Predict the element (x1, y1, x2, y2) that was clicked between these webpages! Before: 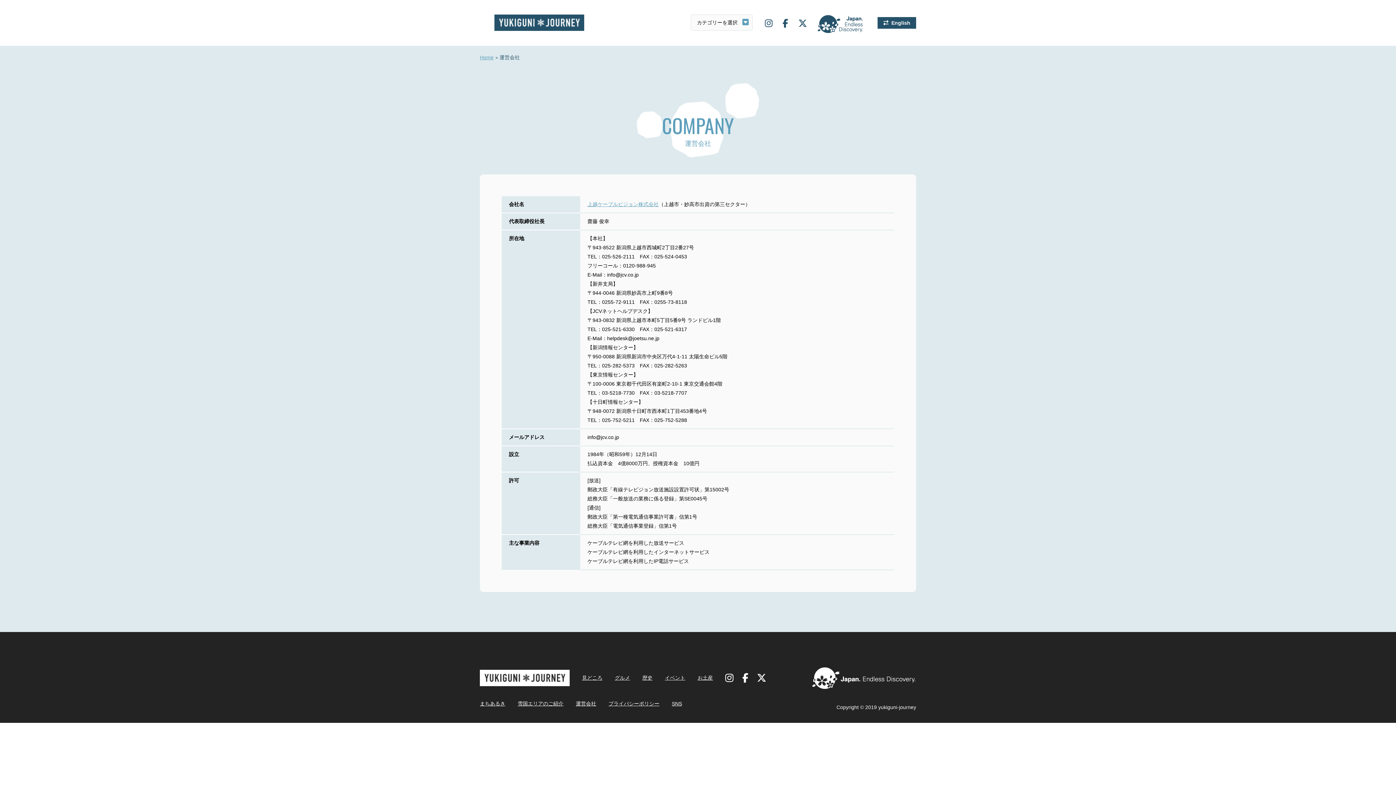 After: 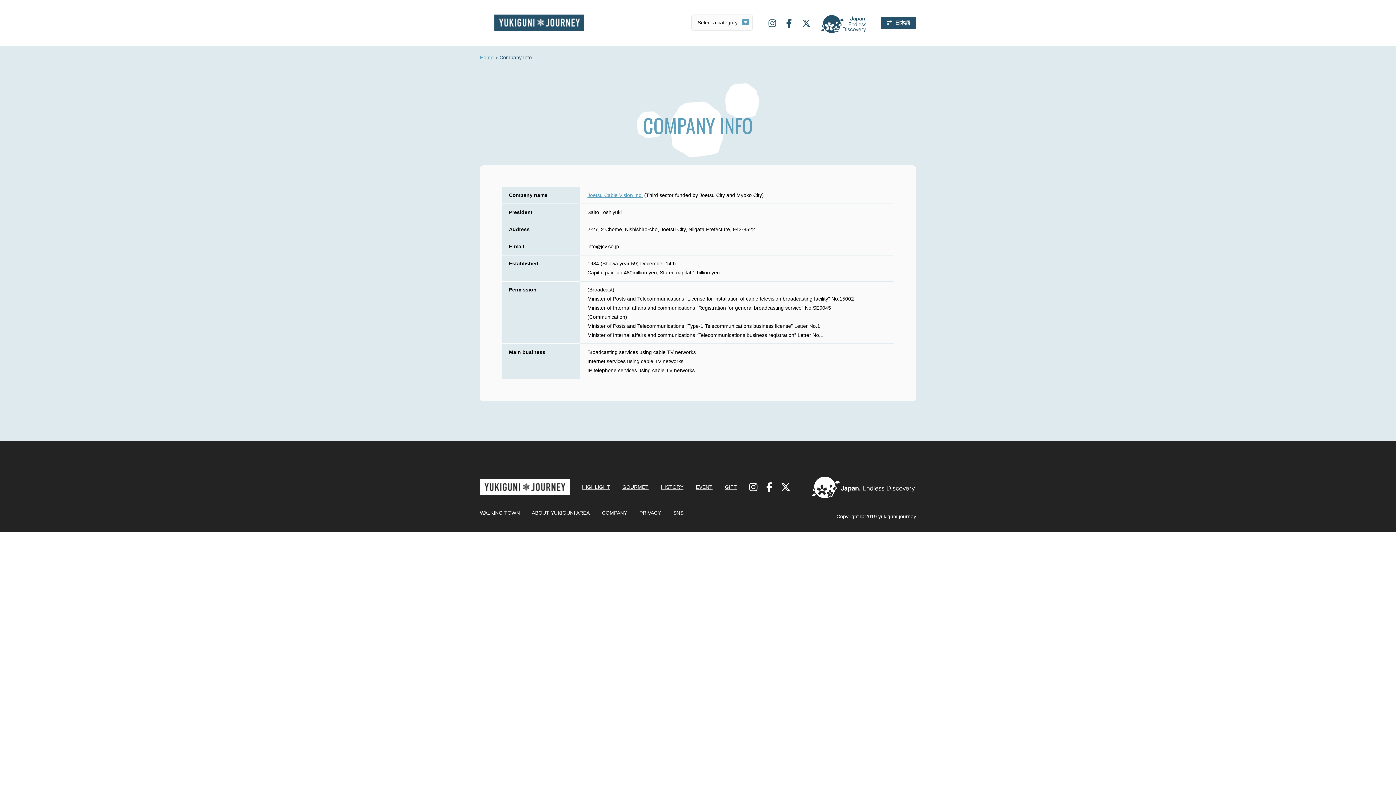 Action: label: English bbox: (877, 17, 916, 28)